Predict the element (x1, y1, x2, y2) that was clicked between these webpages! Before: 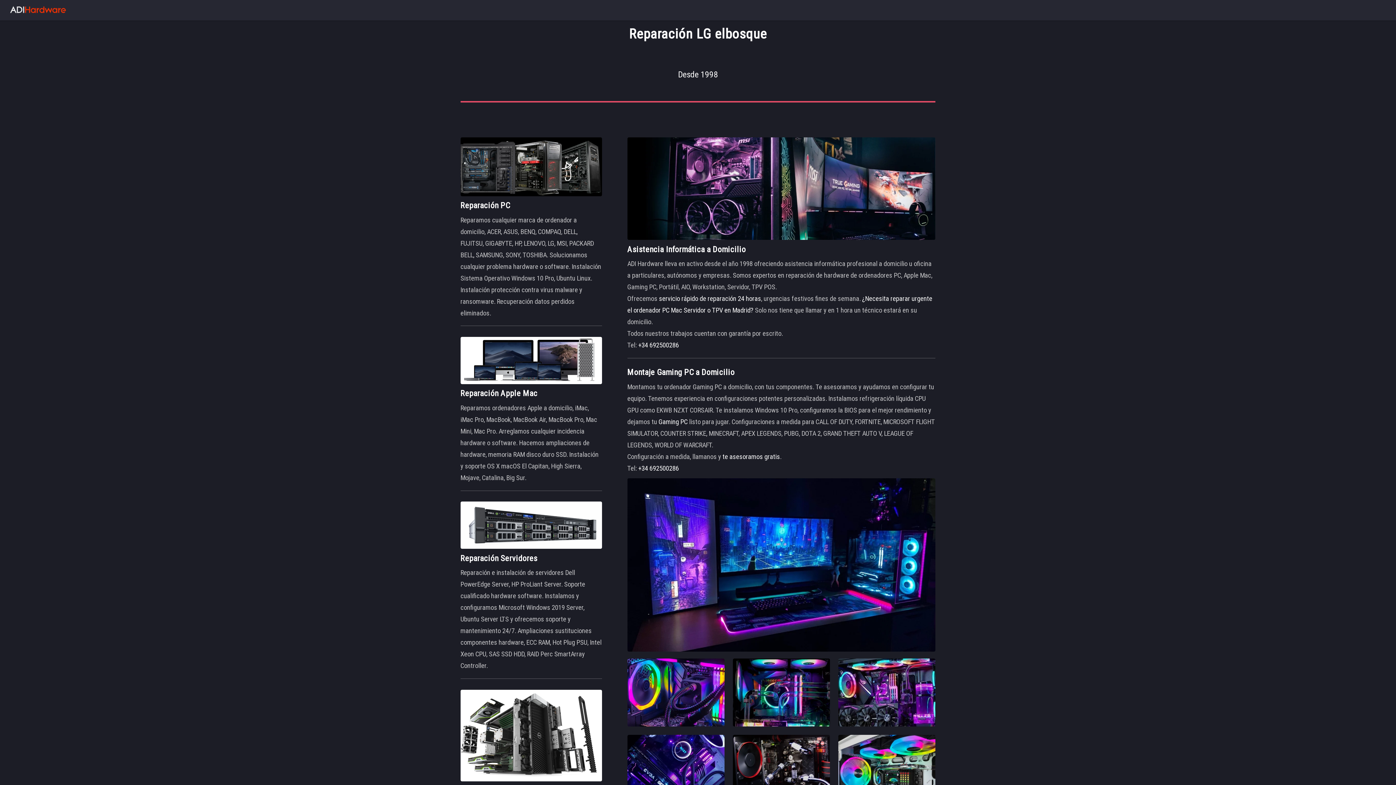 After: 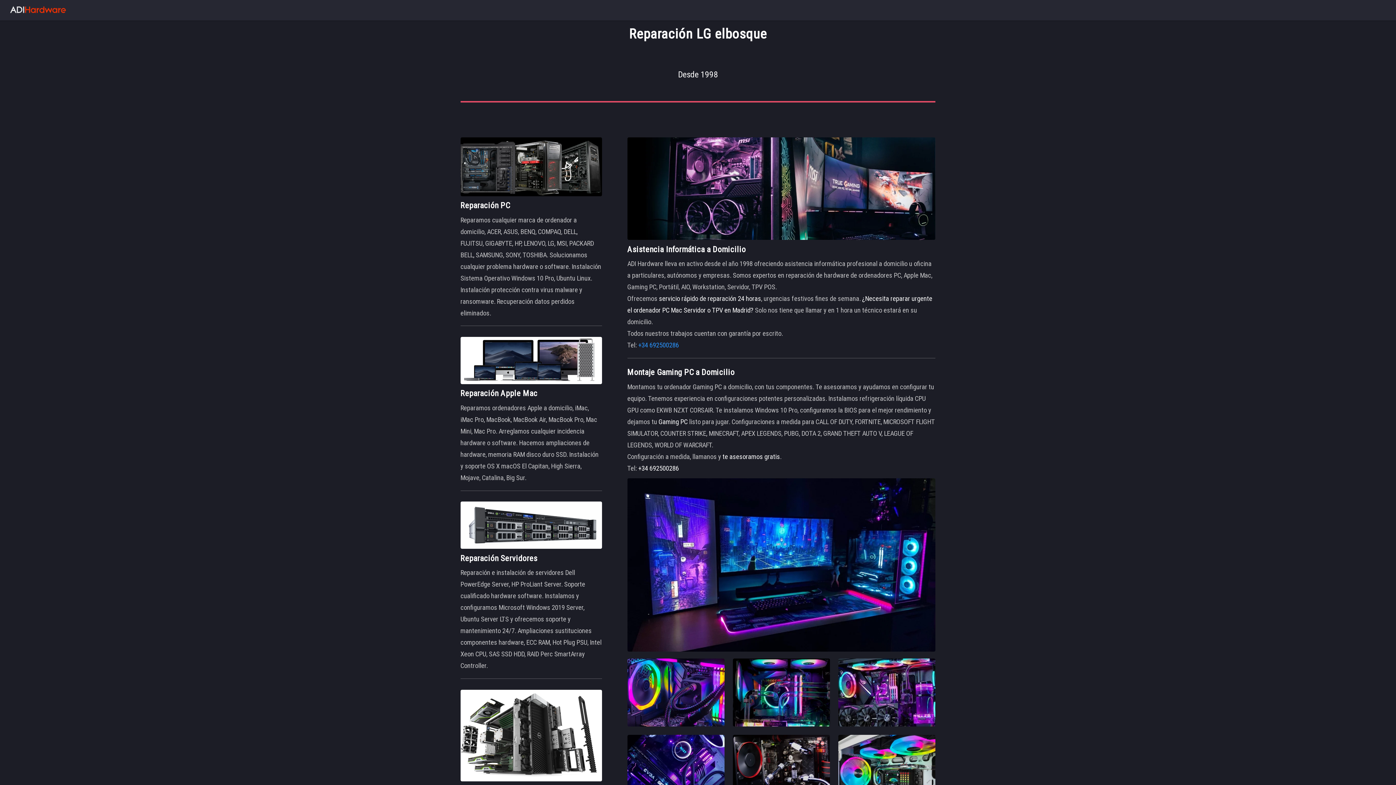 Action: bbox: (638, 341, 679, 349) label: +34 692500286